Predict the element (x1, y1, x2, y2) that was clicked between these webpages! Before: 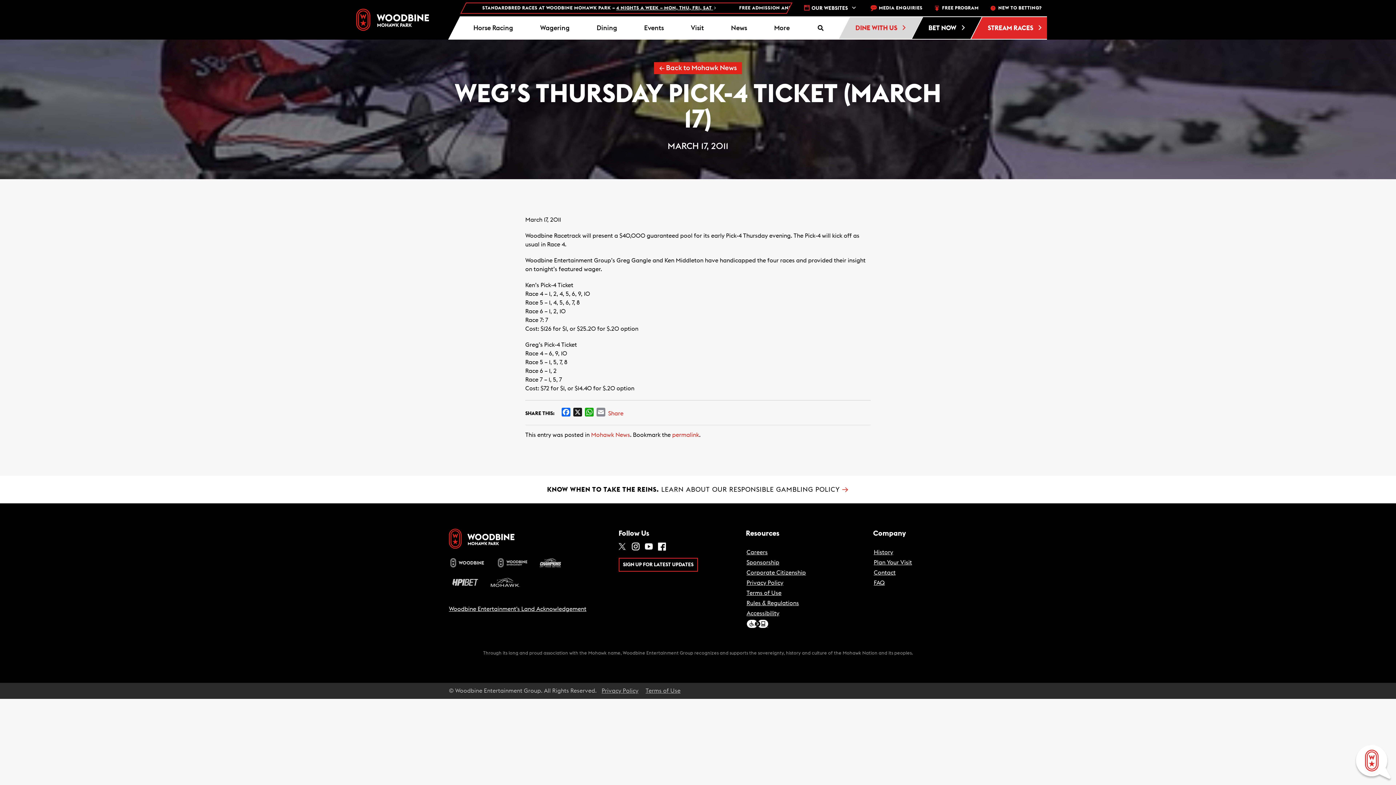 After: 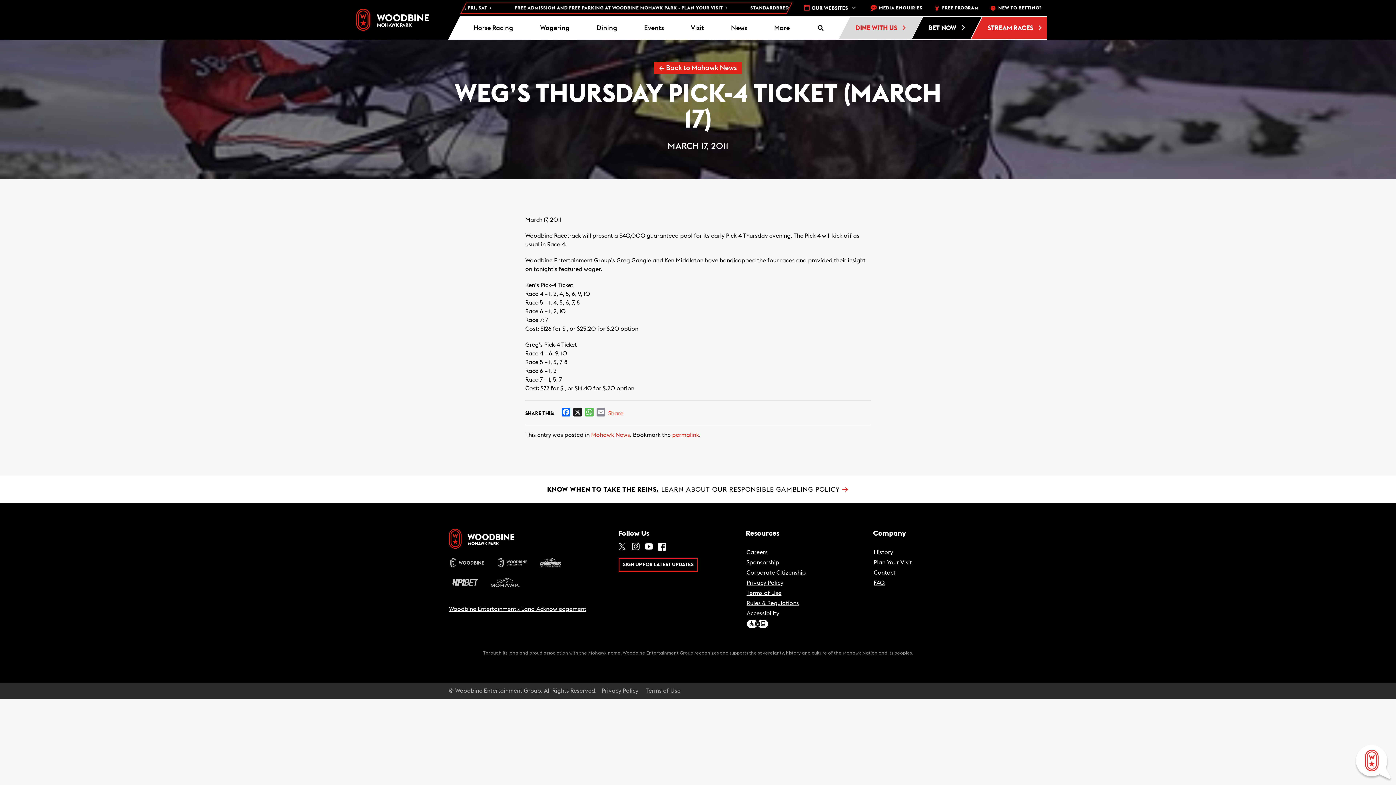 Action: label: WhatsApp bbox: (583, 408, 595, 419)